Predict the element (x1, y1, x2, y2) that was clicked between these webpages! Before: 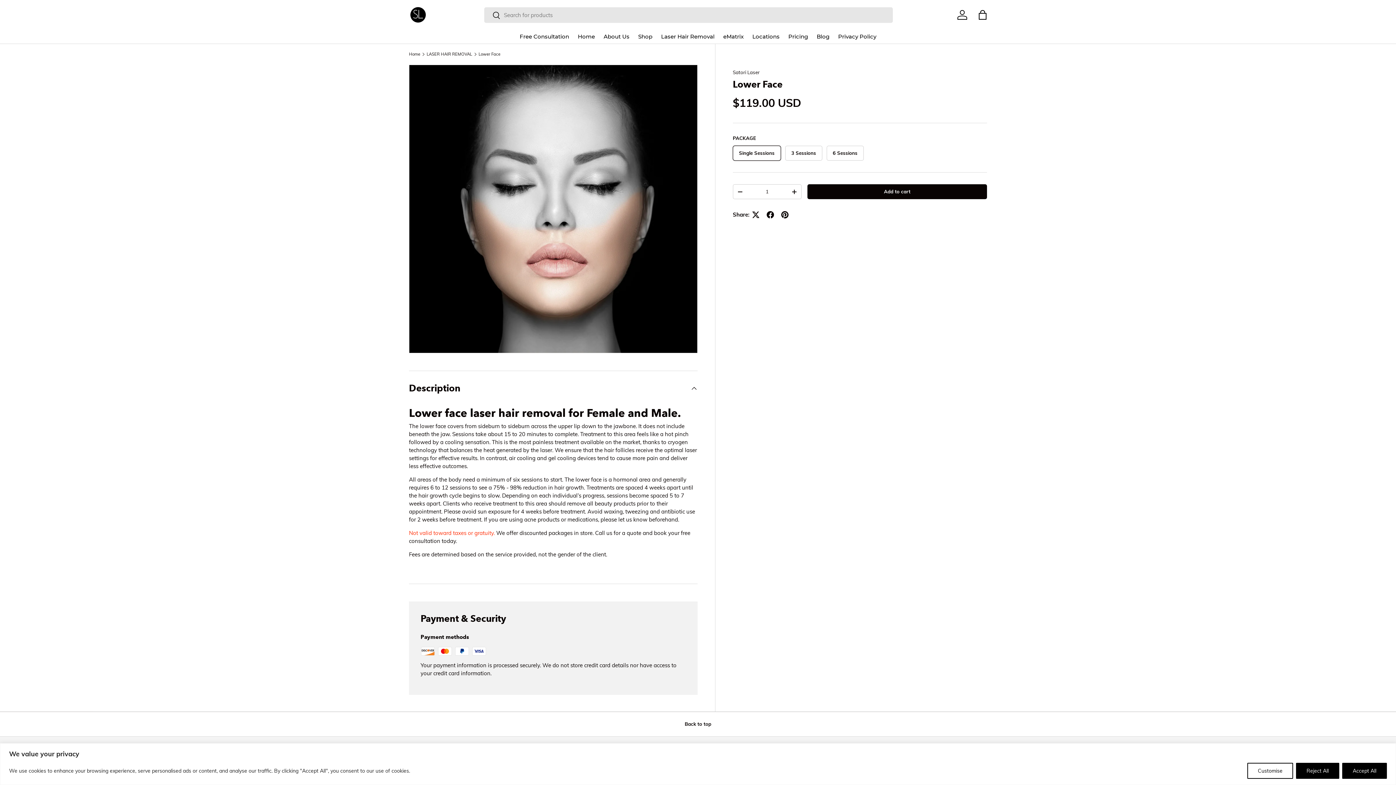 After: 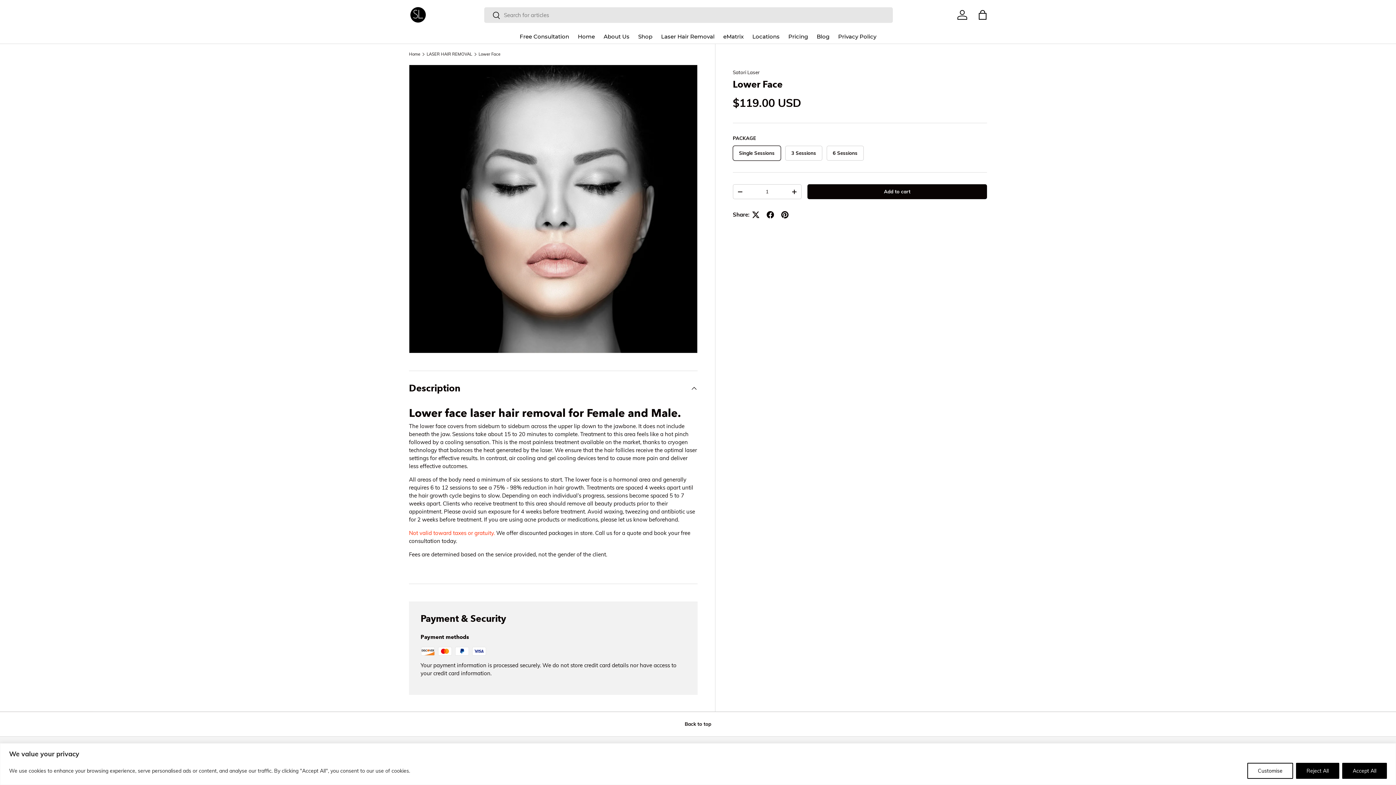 Action: label: Back to top bbox: (0, 711, 1396, 737)